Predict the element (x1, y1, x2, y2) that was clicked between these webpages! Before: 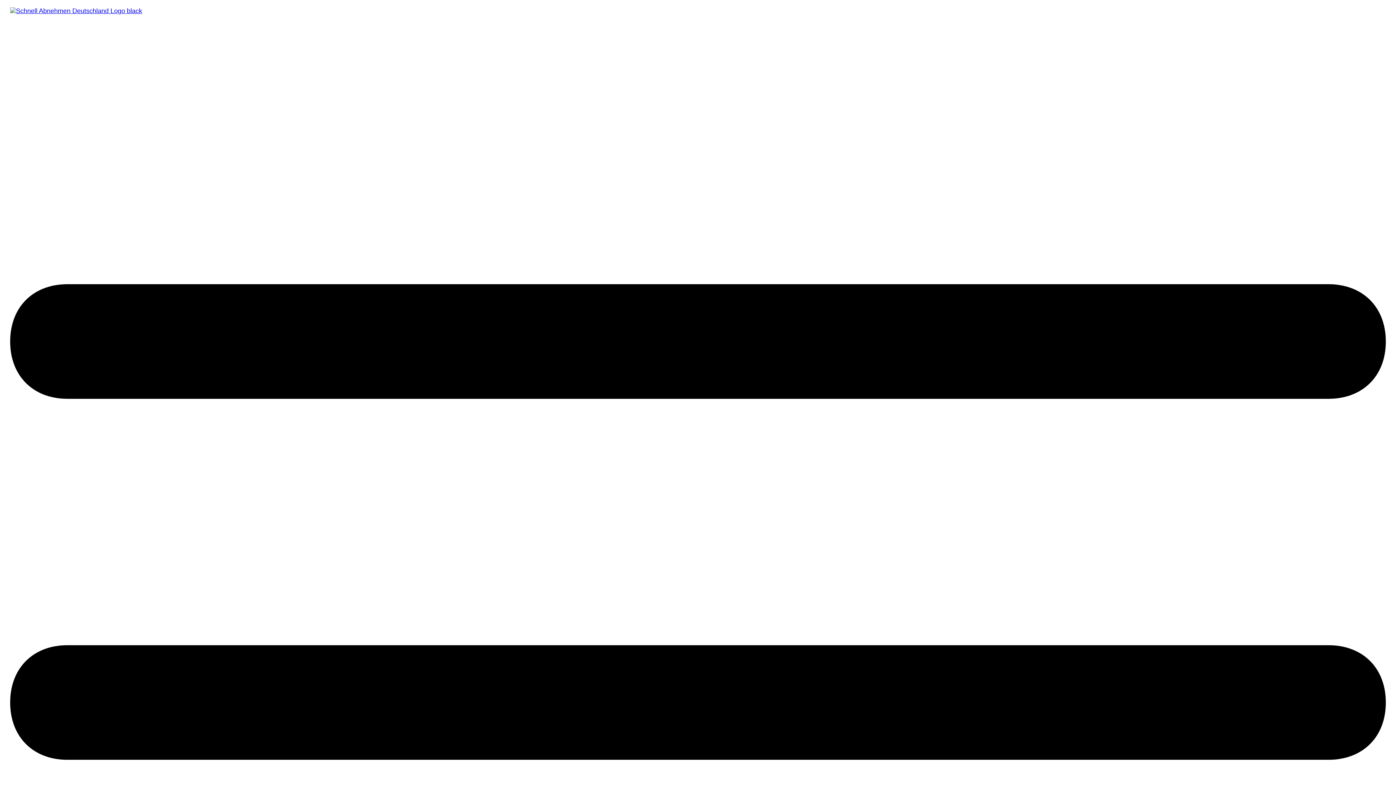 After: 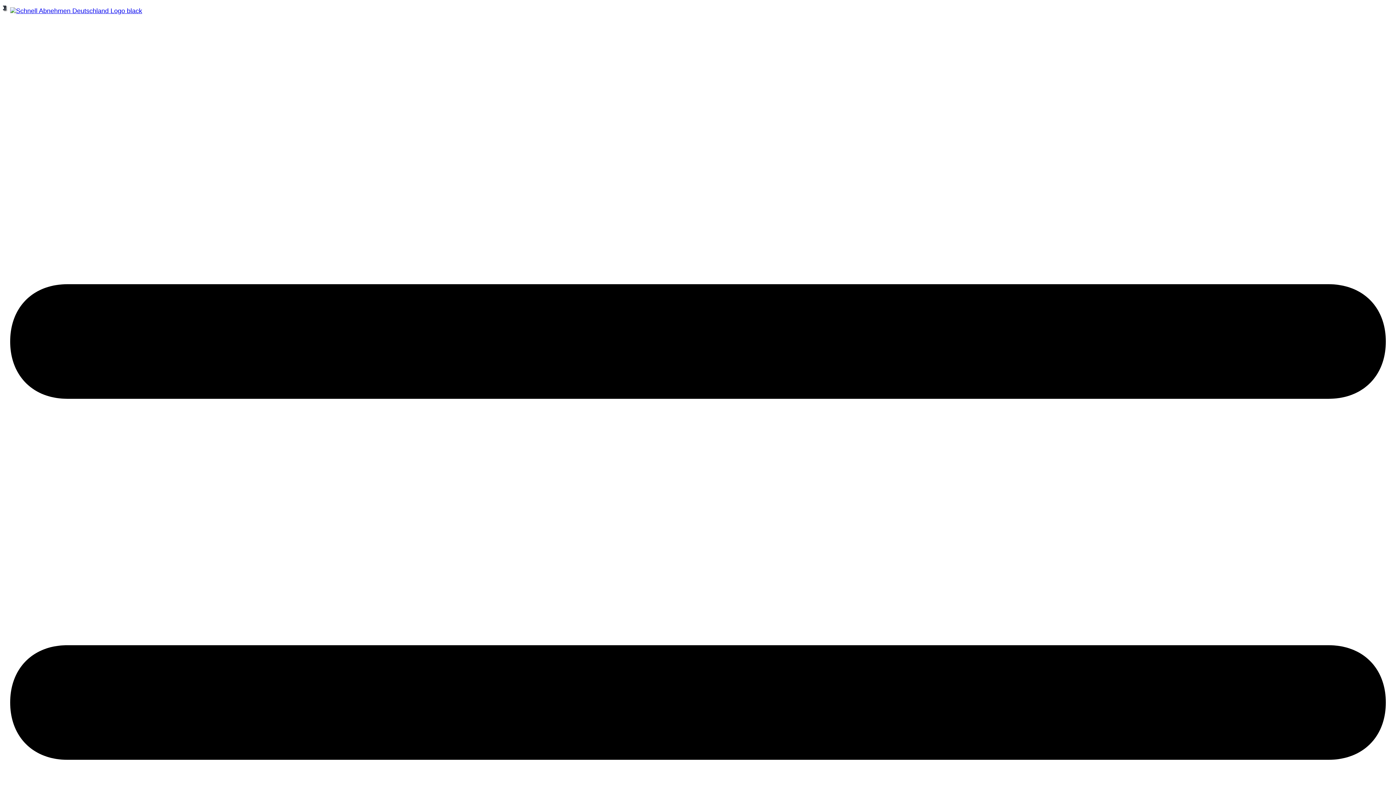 Action: bbox: (10, 7, 142, 14)